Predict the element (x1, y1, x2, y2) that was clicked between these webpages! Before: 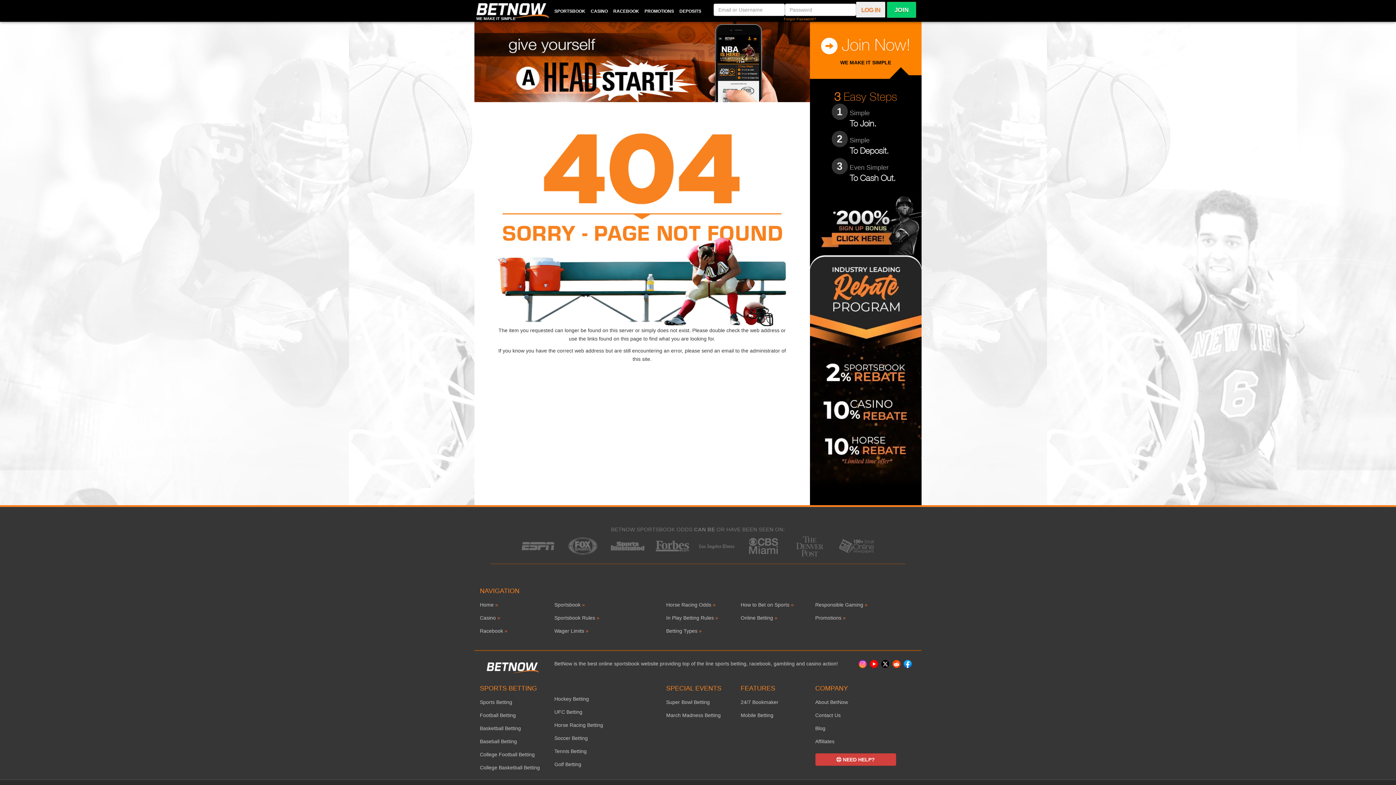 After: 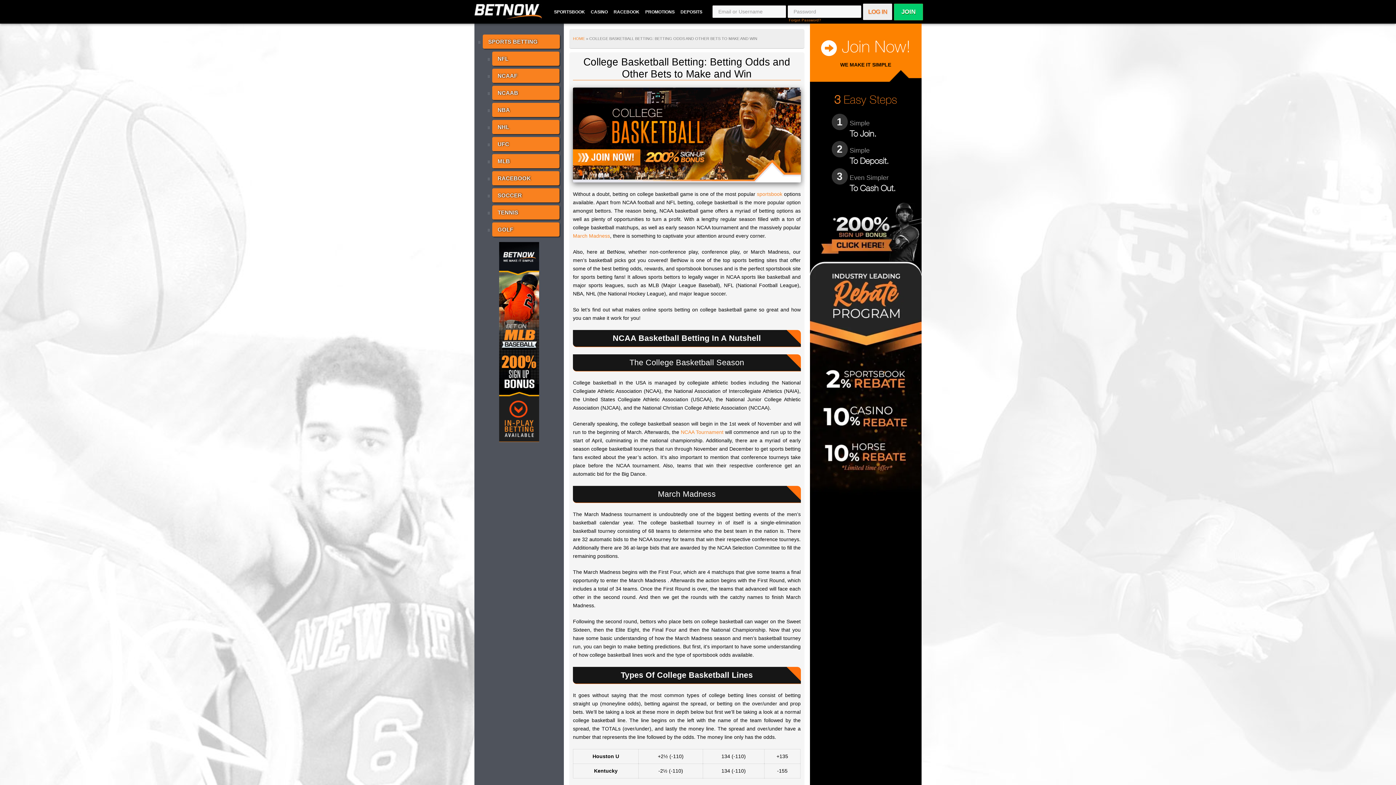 Action: label: College Basketball Betting bbox: (480, 765, 540, 770)